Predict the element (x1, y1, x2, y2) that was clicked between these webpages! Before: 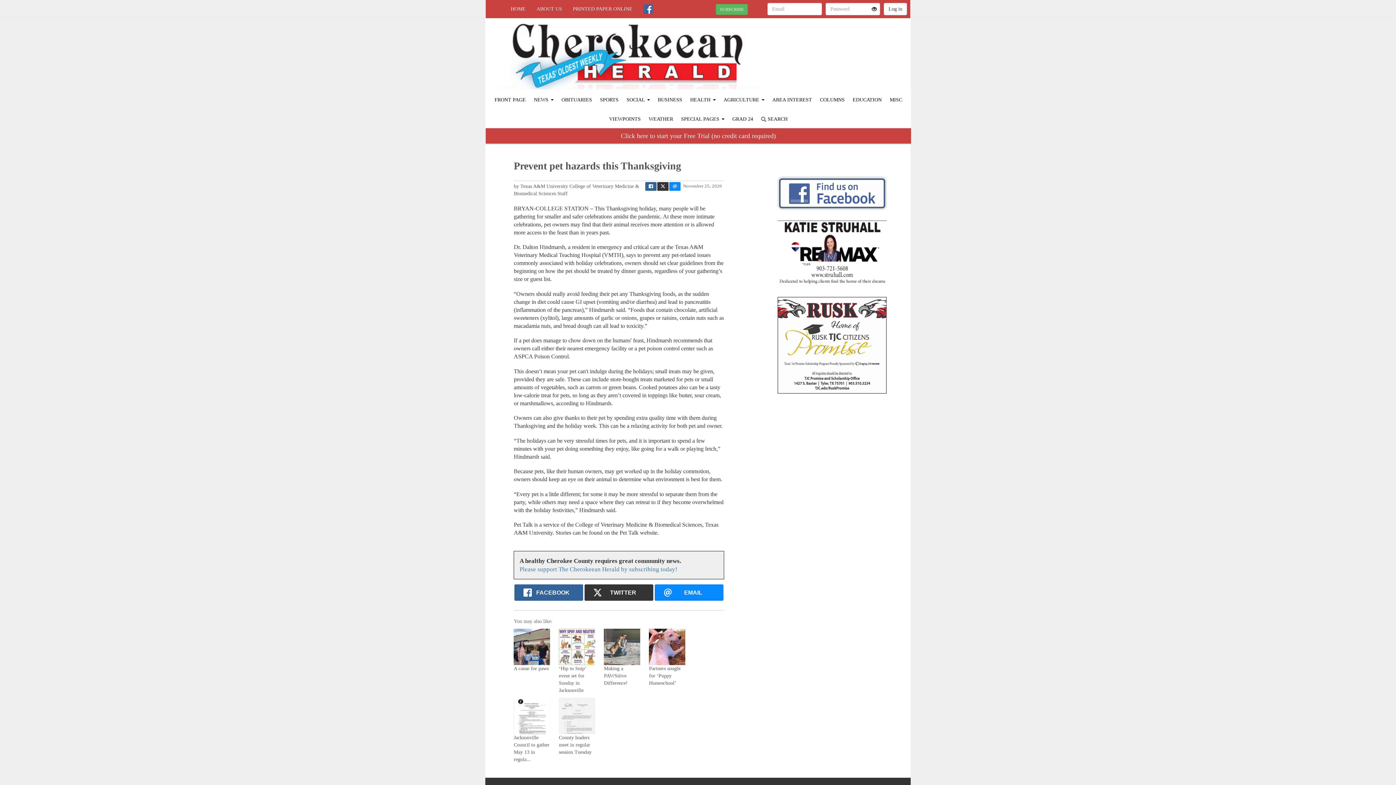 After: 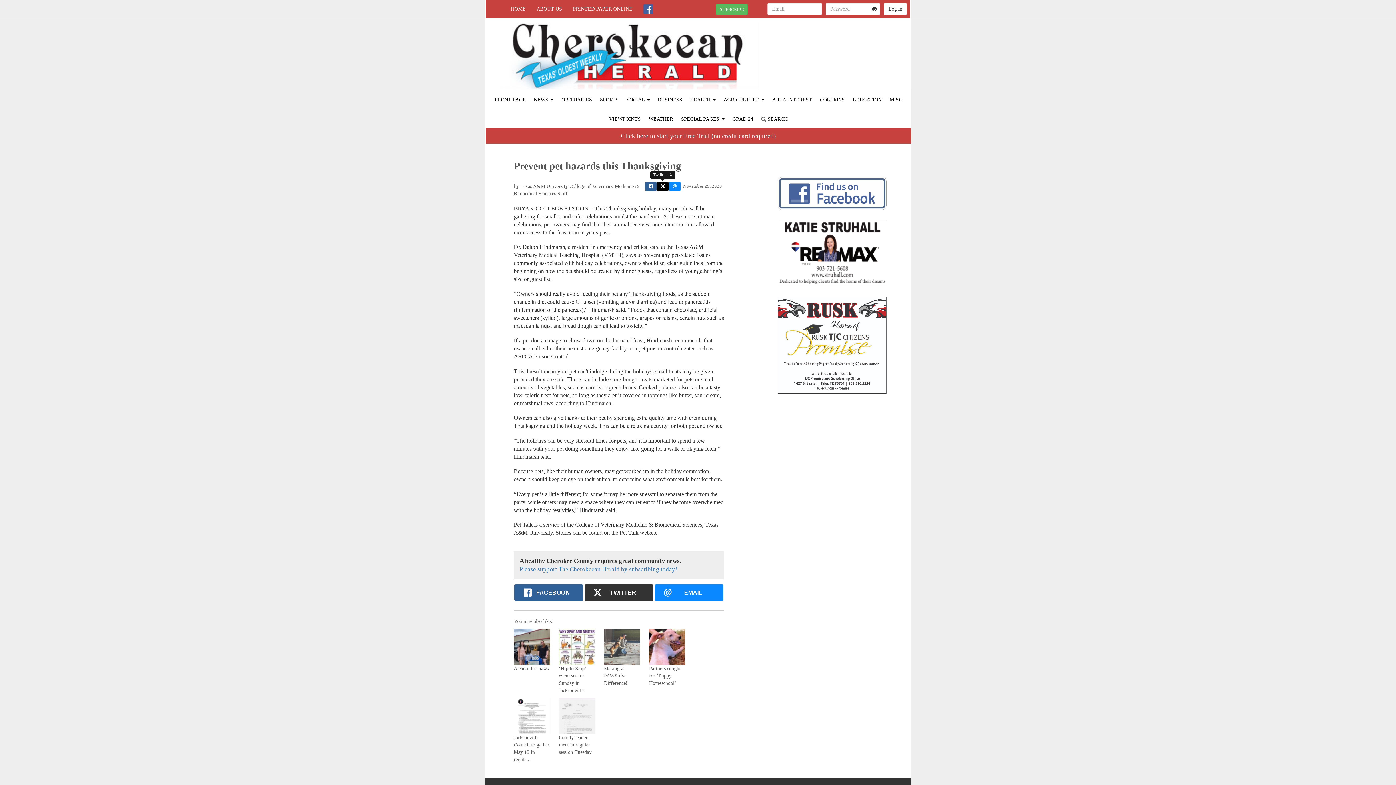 Action: bbox: (657, 182, 668, 191)